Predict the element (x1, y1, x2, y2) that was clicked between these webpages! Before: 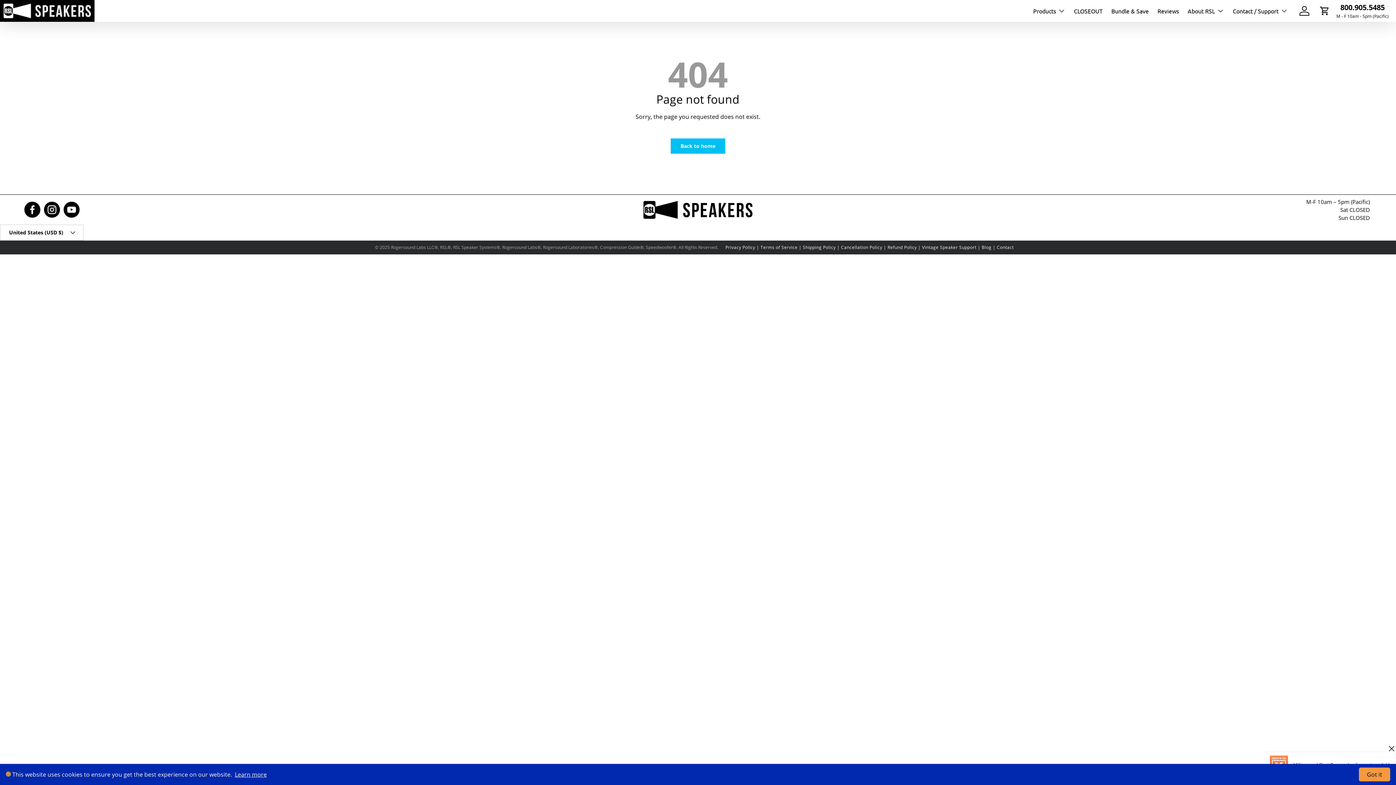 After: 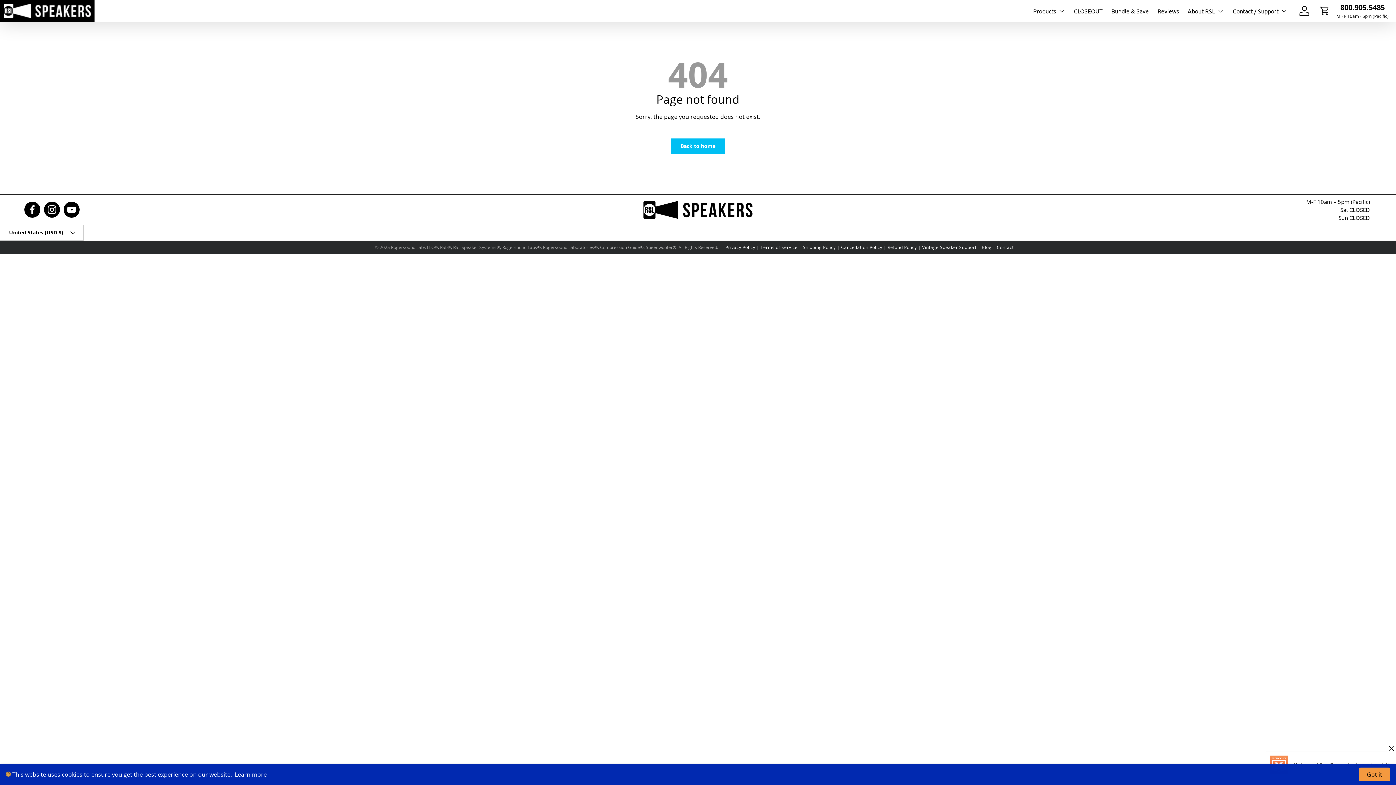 Action: bbox: (1296, 2, 1312, 18) label: Log in